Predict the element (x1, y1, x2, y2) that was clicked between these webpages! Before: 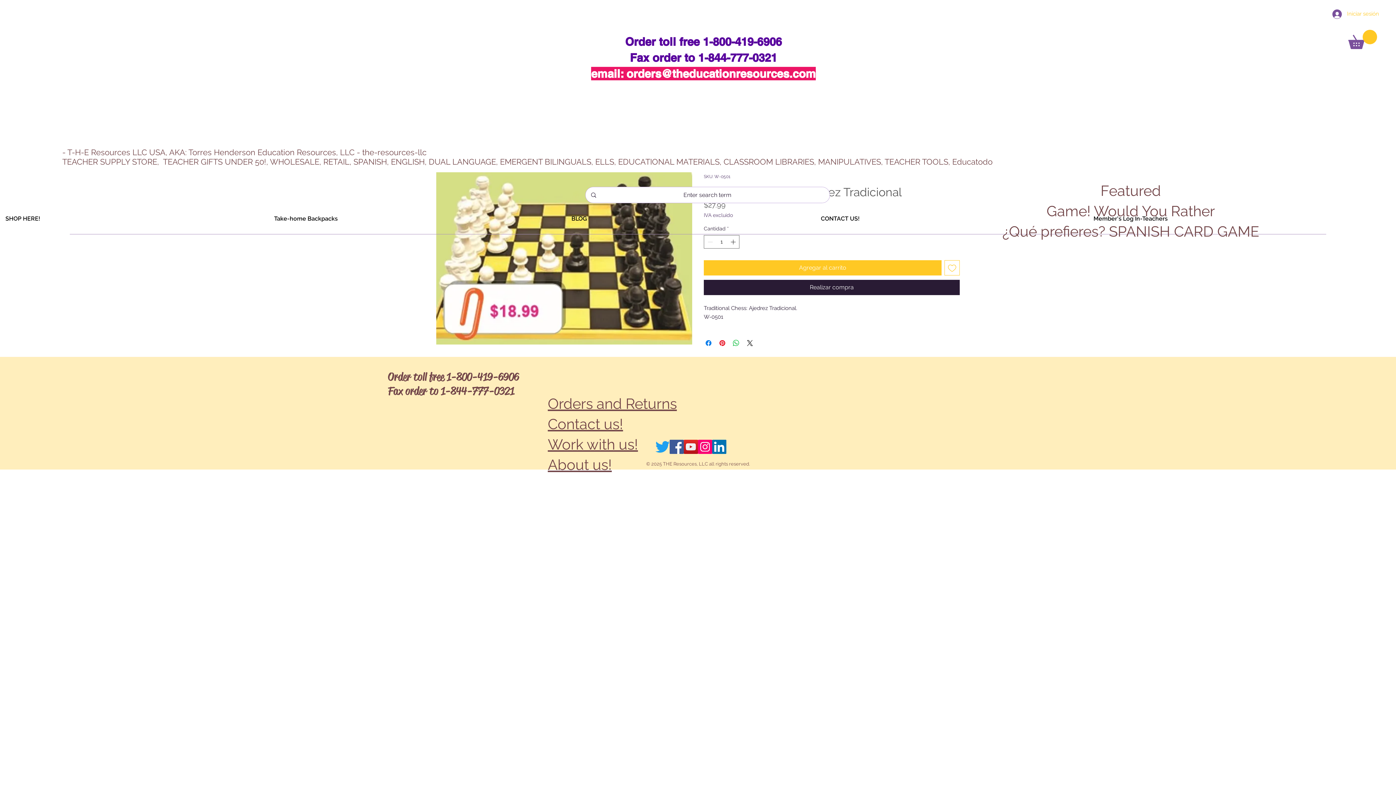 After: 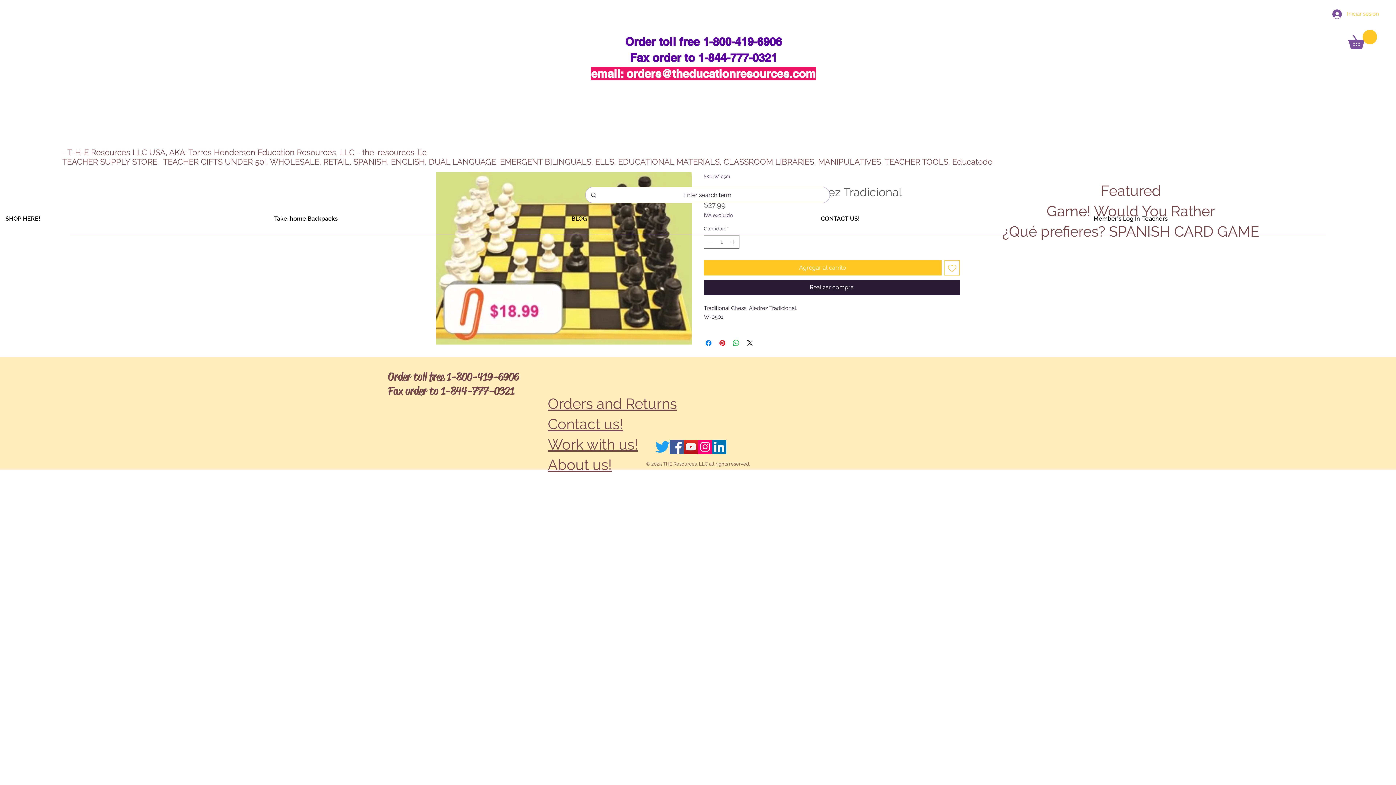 Action: bbox: (944, 260, 960, 275) label: Agregar a favoritos